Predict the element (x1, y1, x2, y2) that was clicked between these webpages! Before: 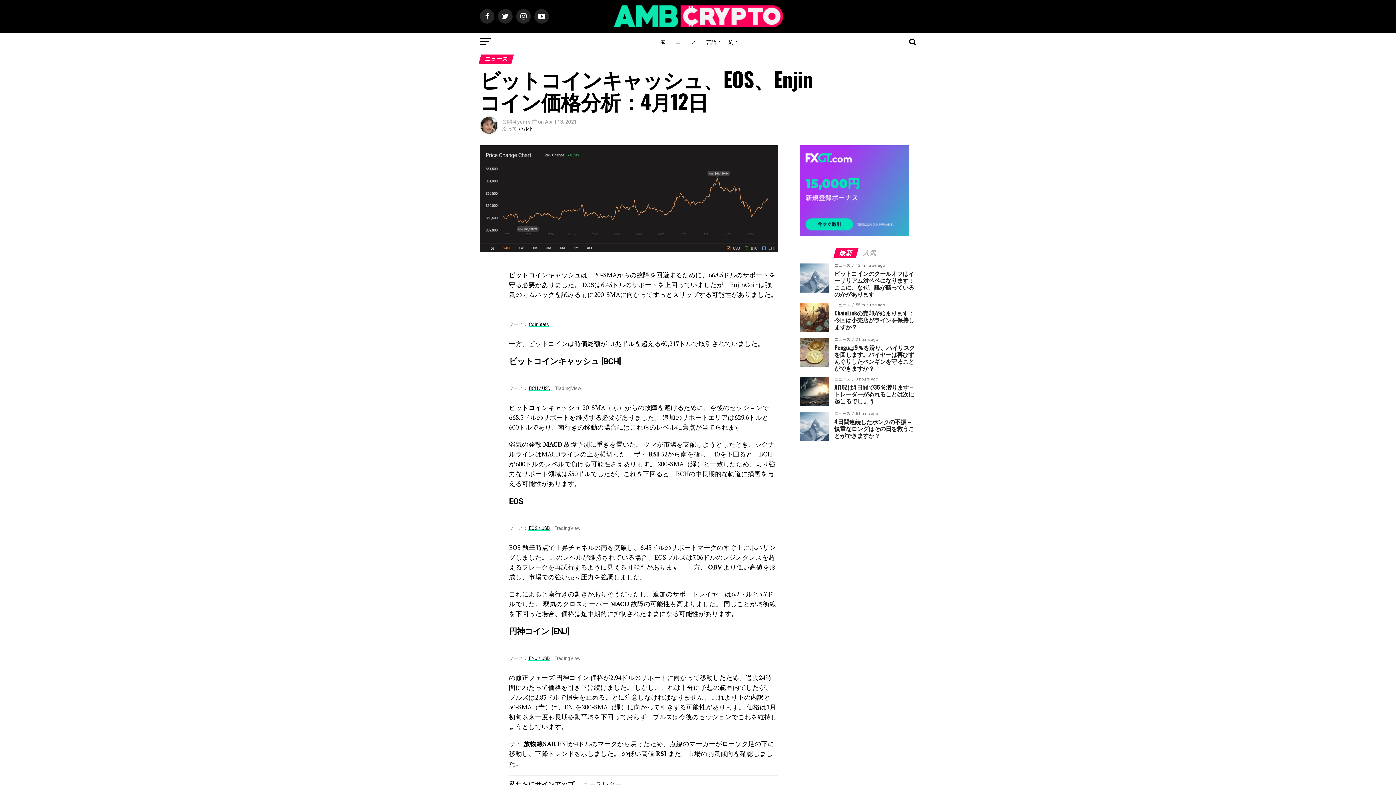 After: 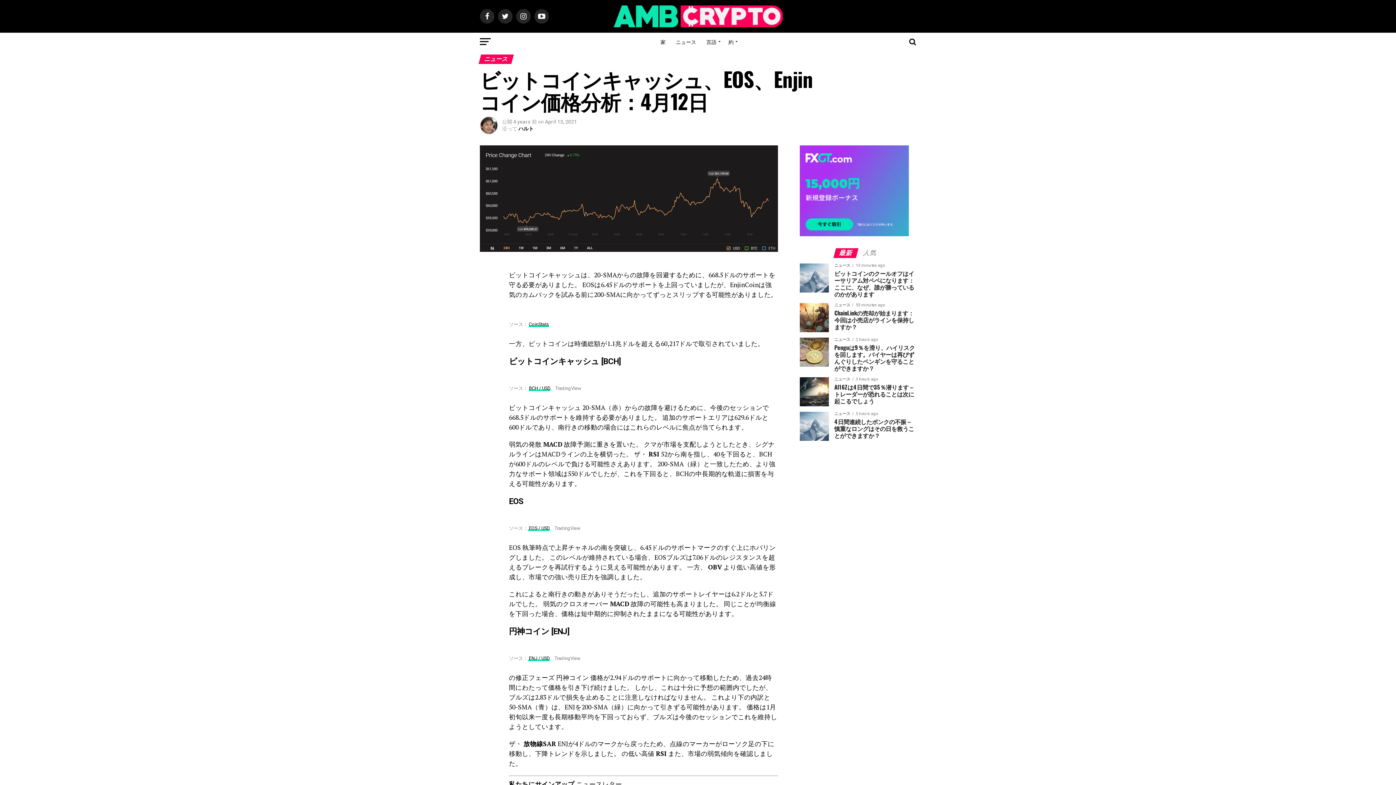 Action: label: 最新 bbox: (834, 250, 857, 256)